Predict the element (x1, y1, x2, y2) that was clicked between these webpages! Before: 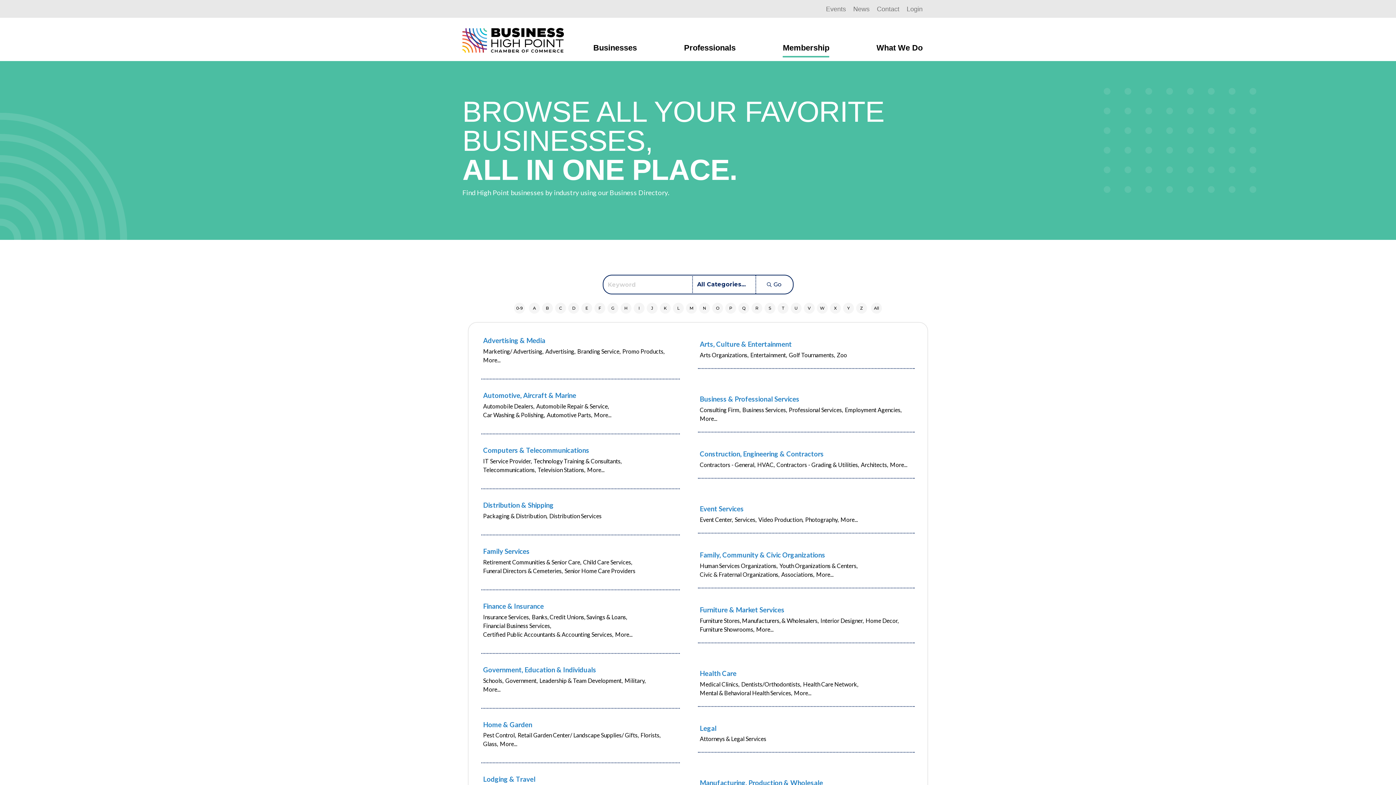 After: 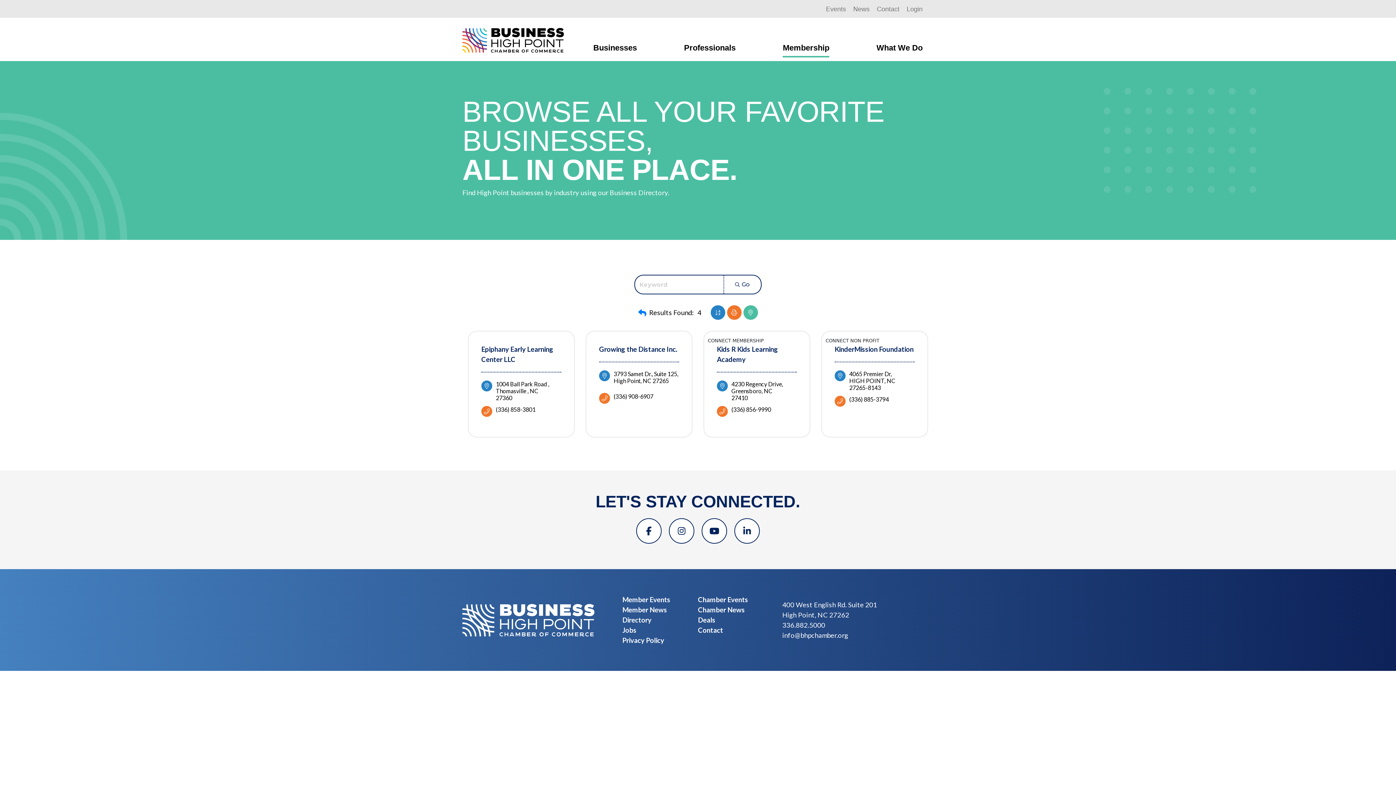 Action: bbox: (583, 558, 632, 566) label: Child Care Services,